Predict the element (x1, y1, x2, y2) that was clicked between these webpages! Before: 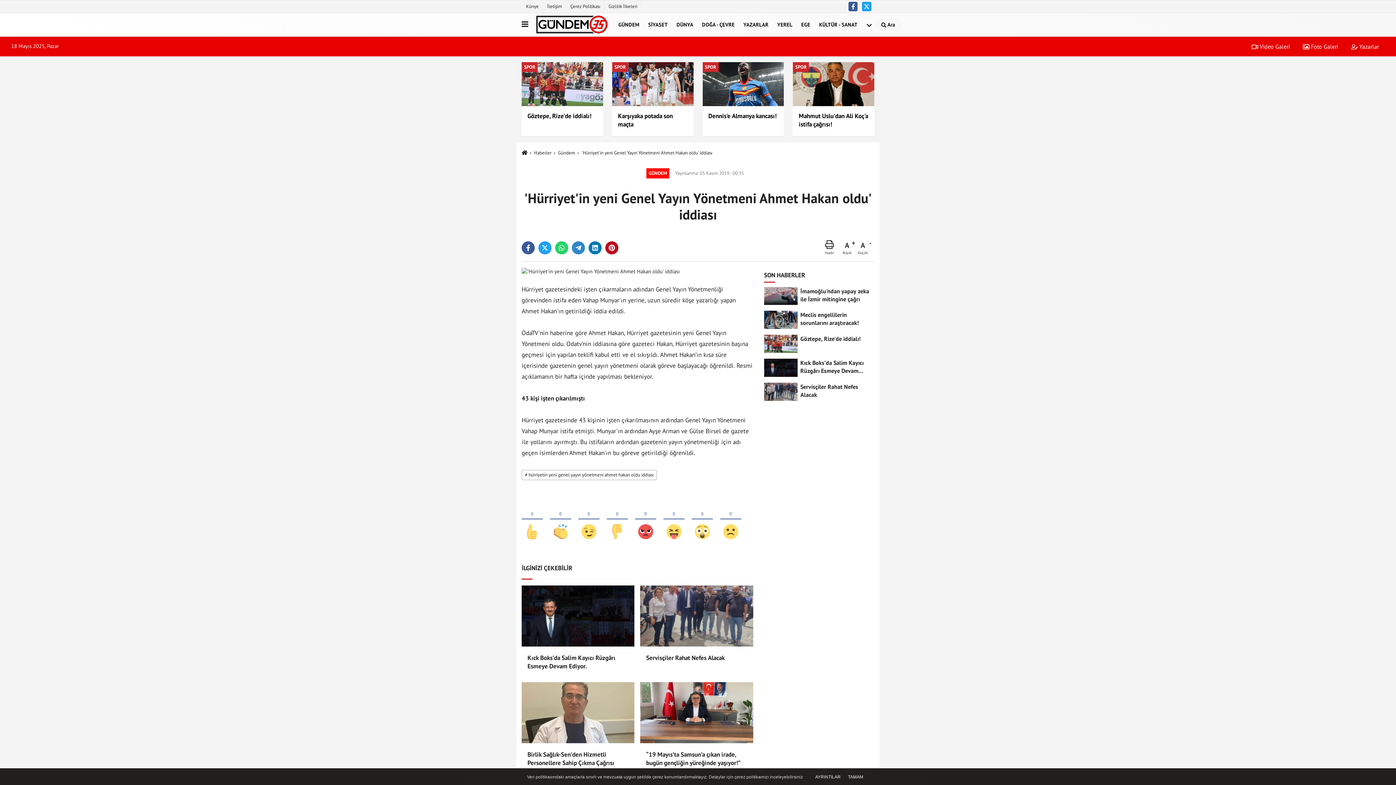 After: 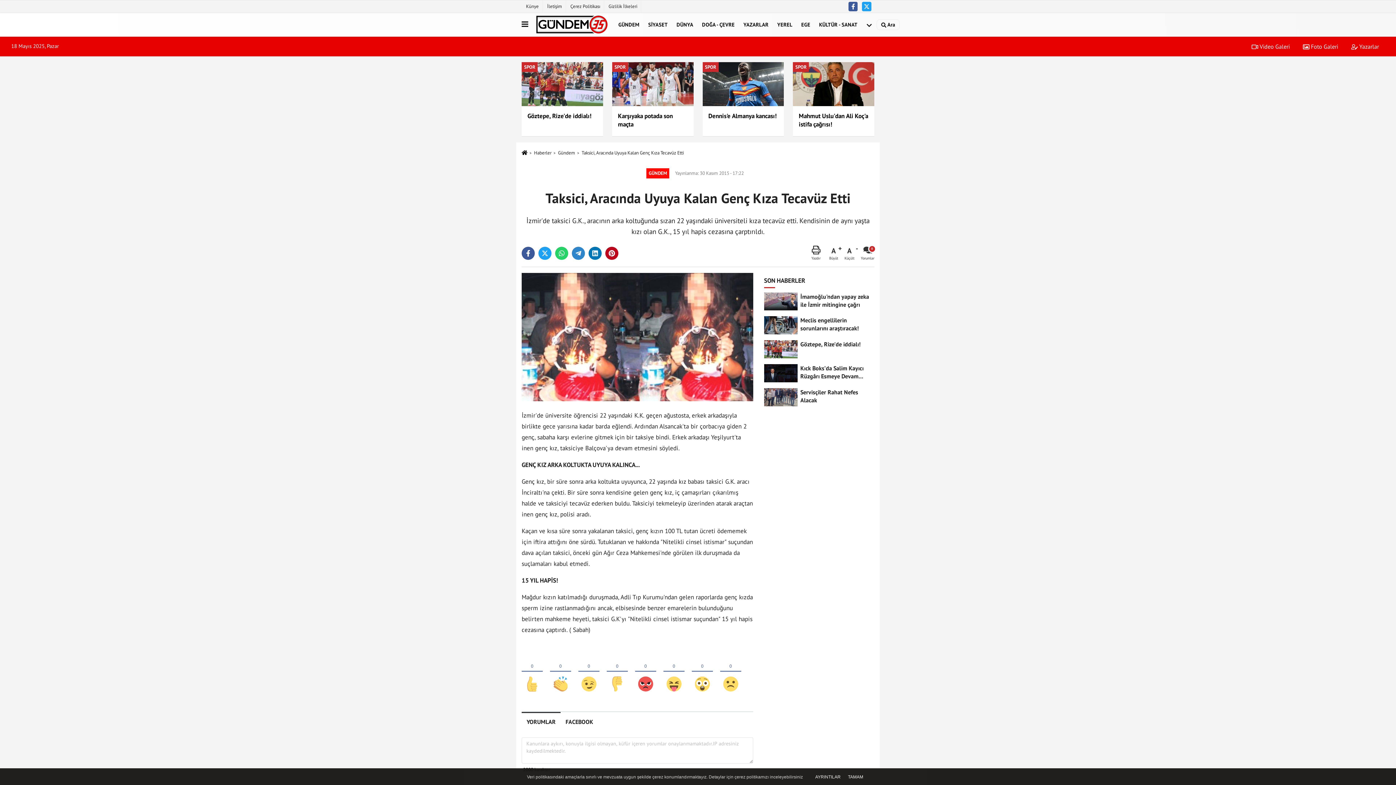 Action: bbox: (521, 267, 680, 274)